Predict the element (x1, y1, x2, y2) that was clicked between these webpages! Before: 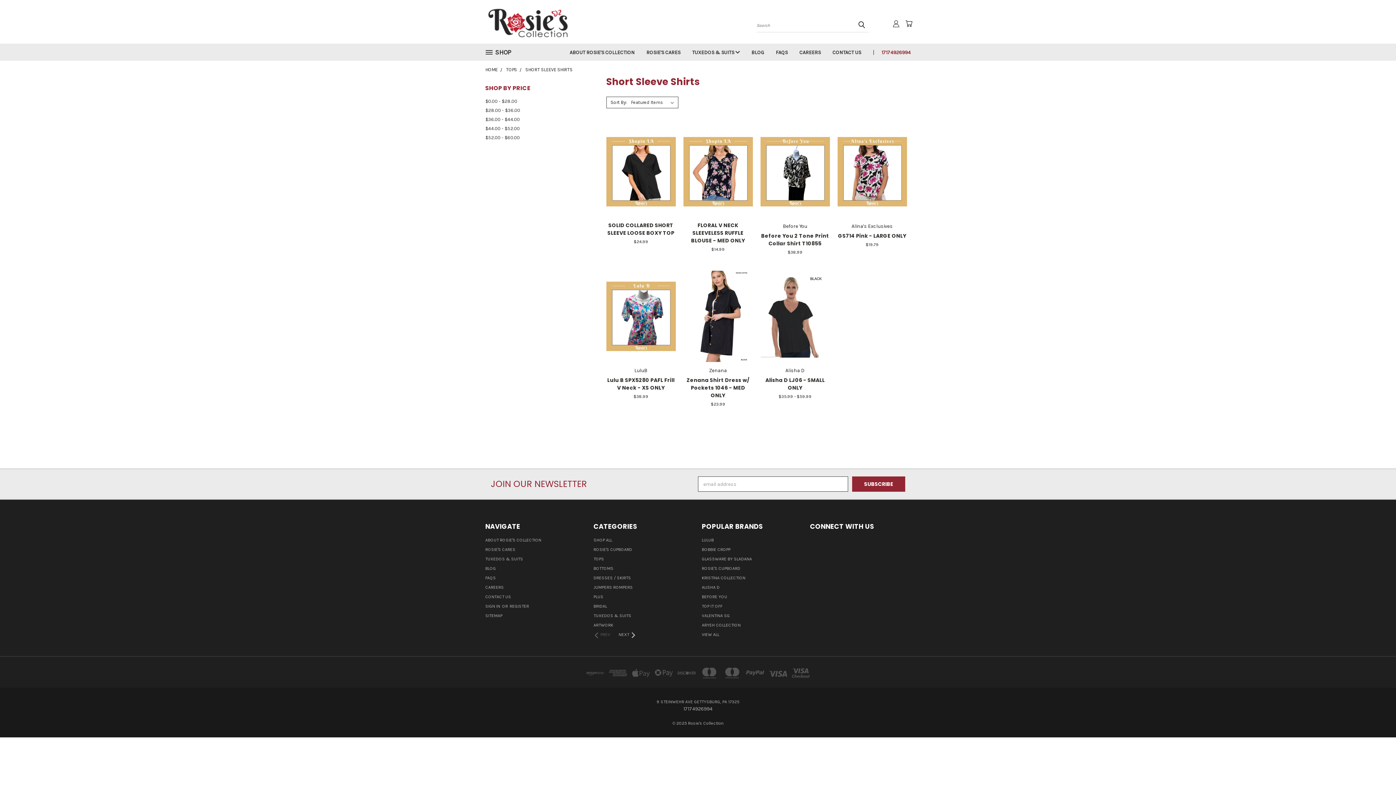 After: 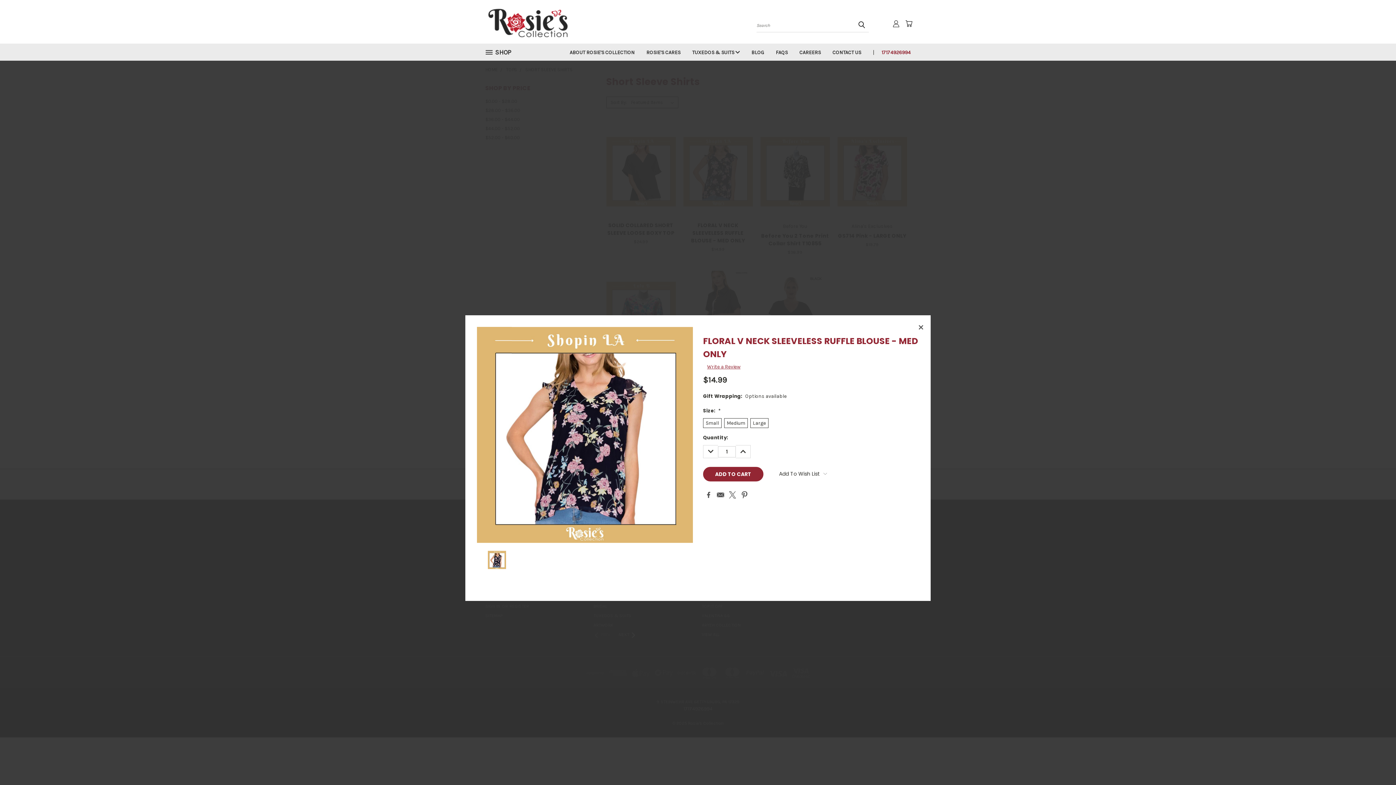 Action: label: Quick View bbox: (692, 158, 743, 170)